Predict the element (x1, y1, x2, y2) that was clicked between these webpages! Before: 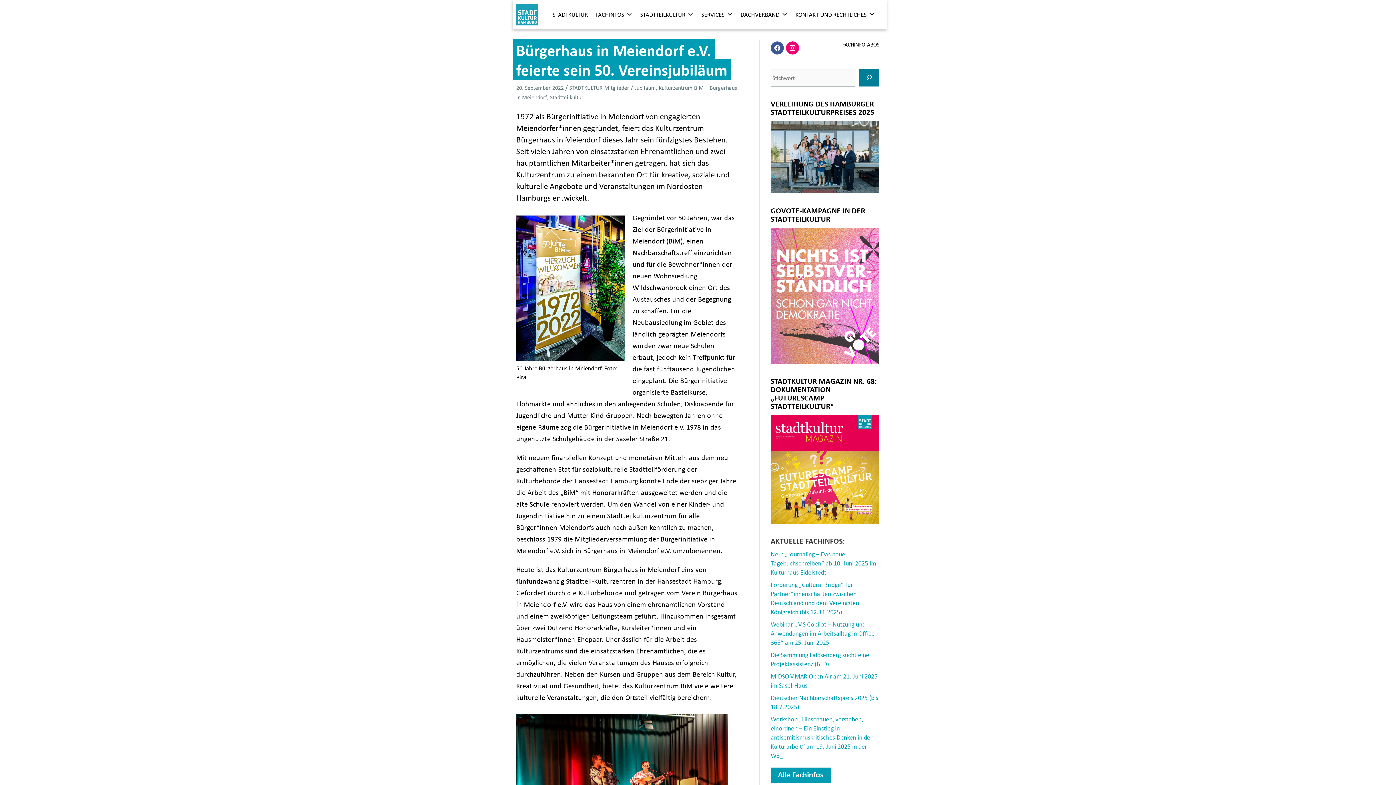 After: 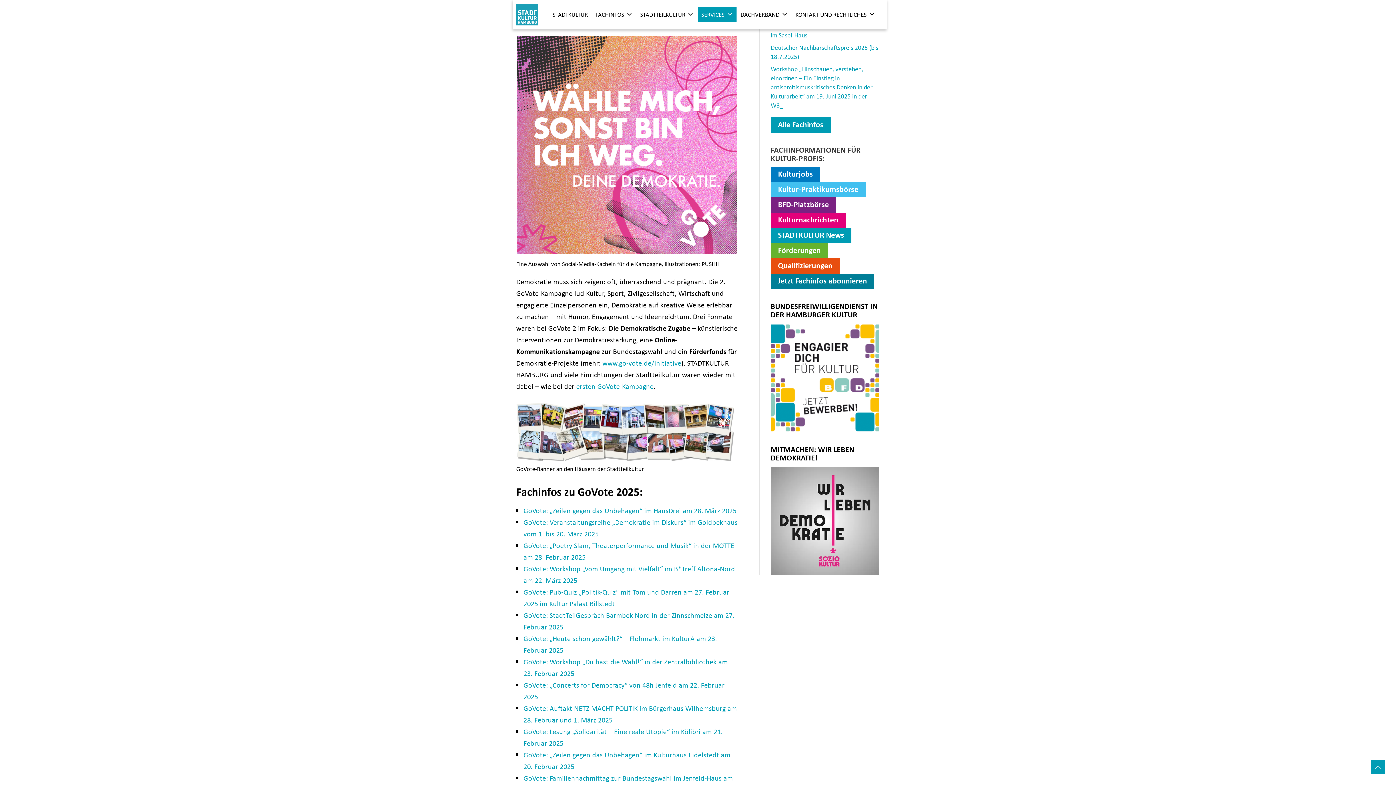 Action: bbox: (770, 290, 879, 299)